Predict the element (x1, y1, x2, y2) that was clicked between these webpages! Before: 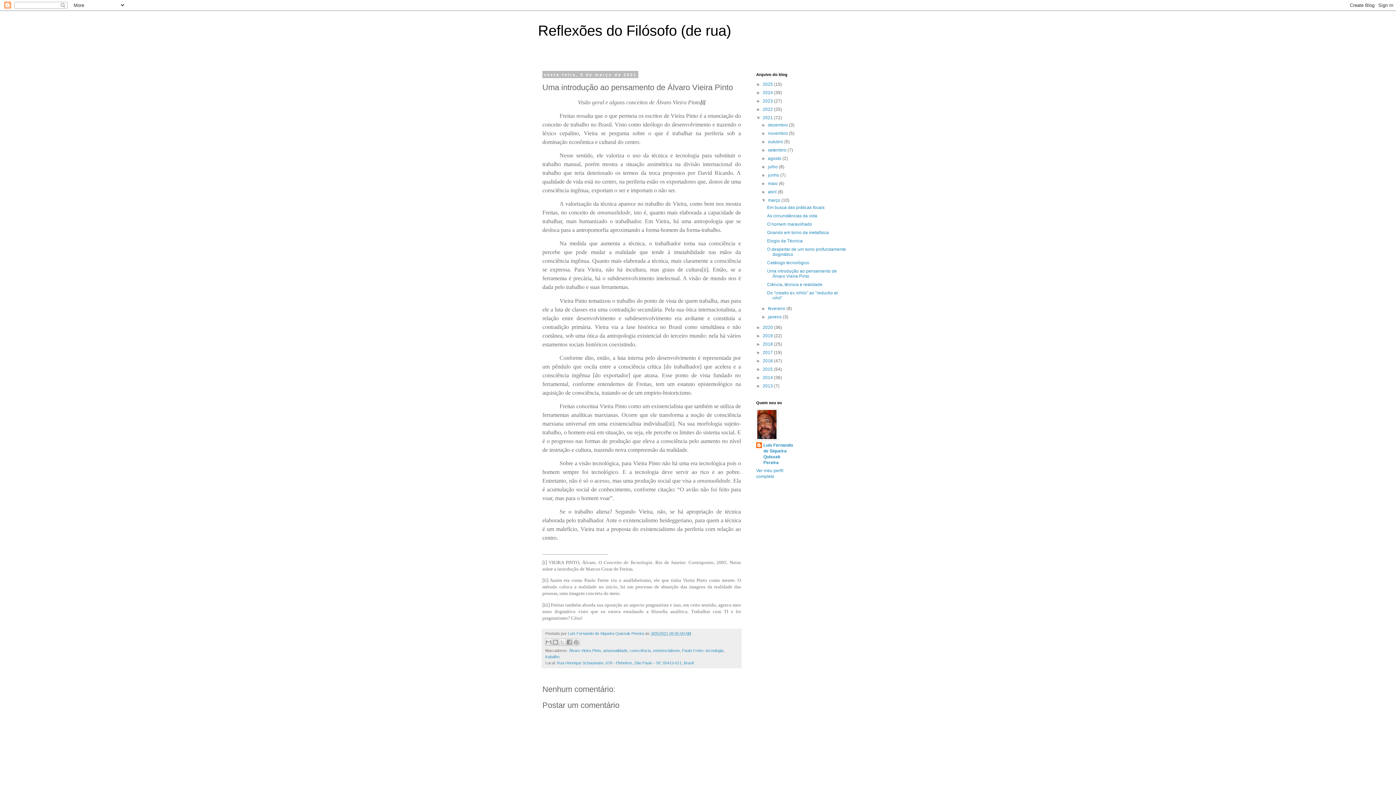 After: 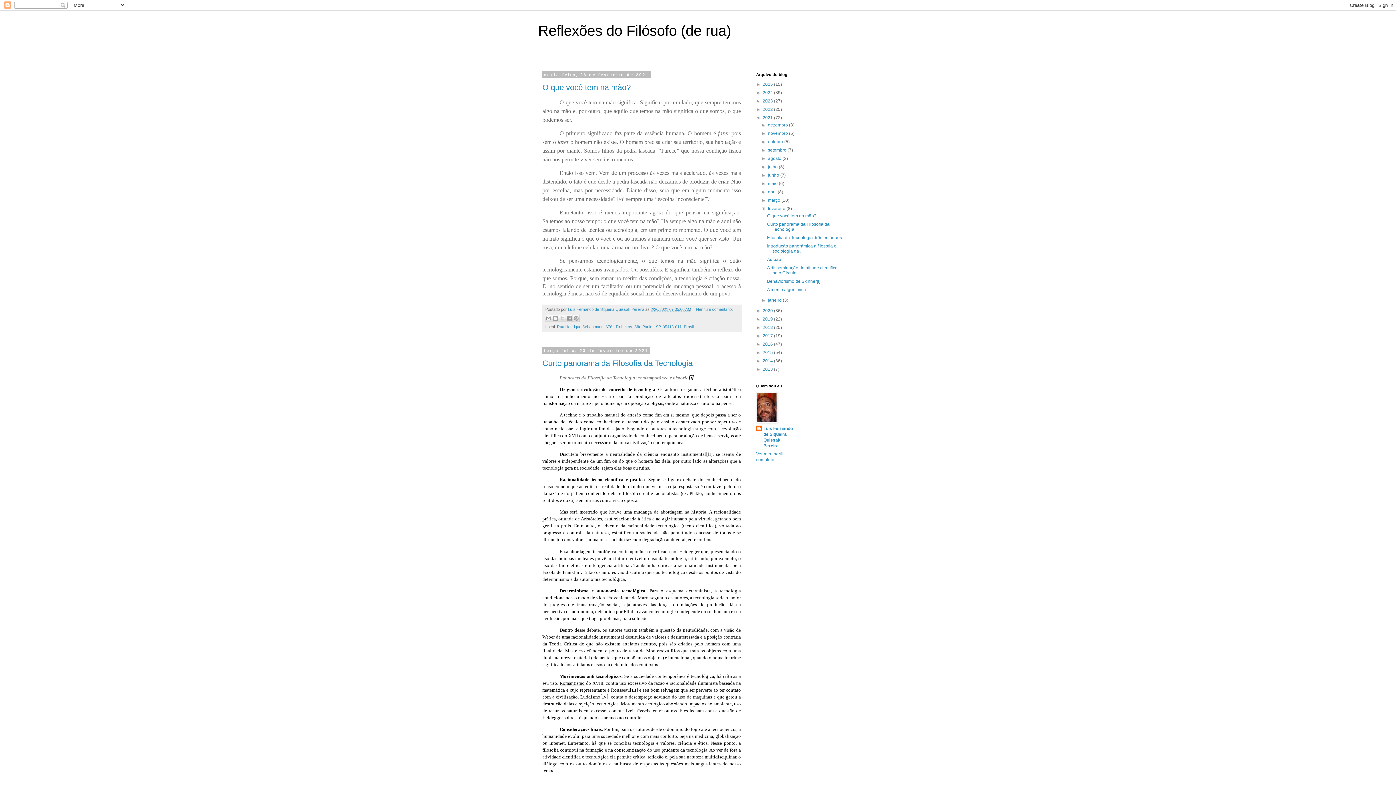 Action: label: fevereiro  bbox: (768, 306, 786, 311)